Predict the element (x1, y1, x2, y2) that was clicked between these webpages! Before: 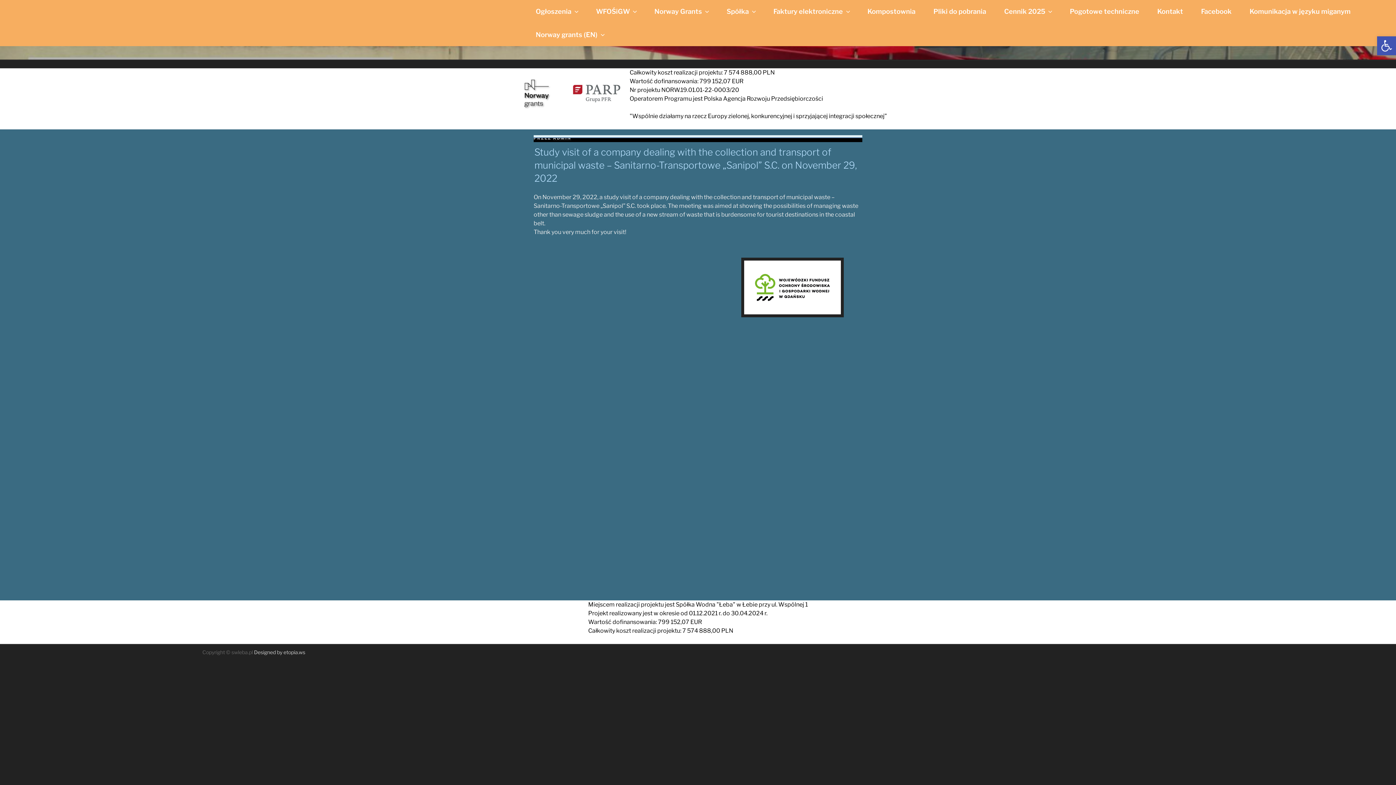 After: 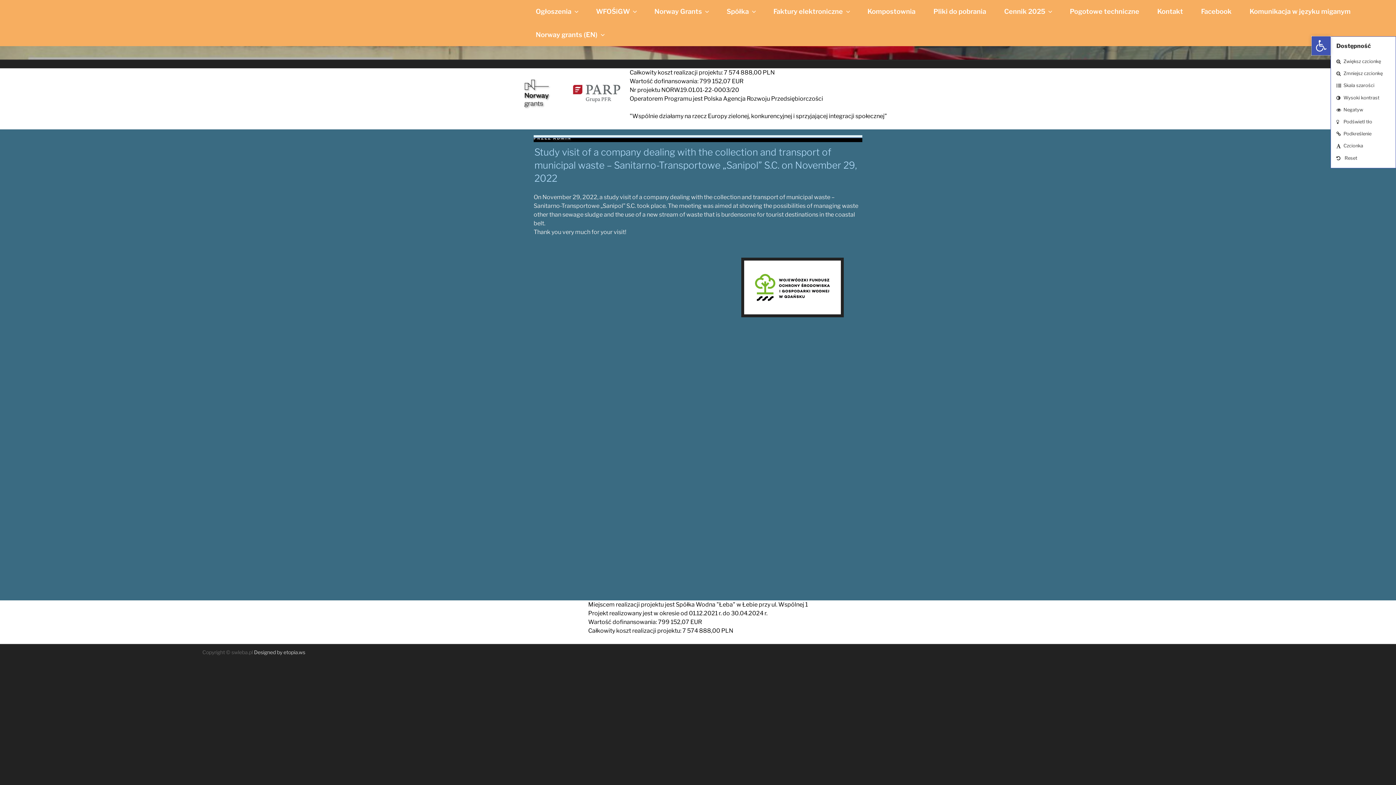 Action: label: Open toolbar bbox: (1377, 36, 1396, 55)